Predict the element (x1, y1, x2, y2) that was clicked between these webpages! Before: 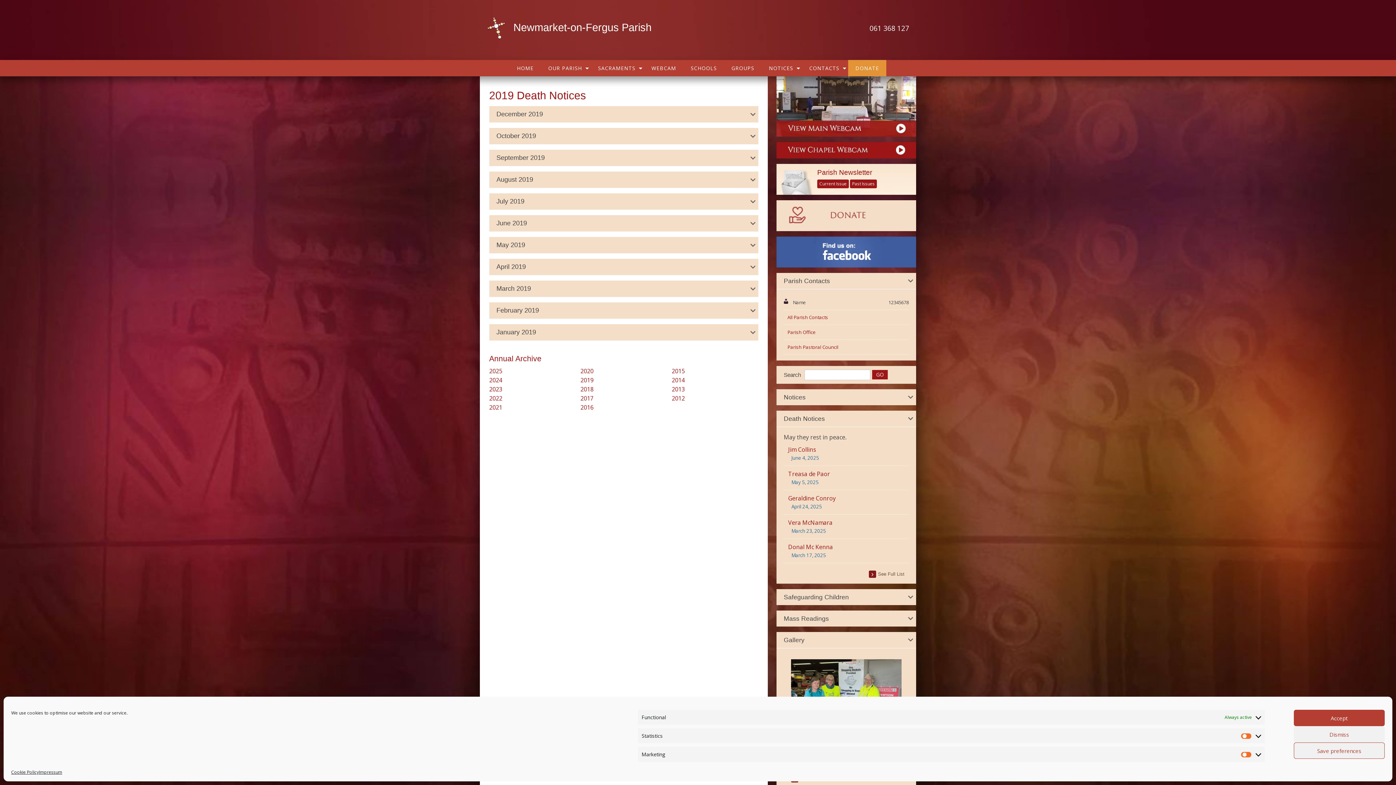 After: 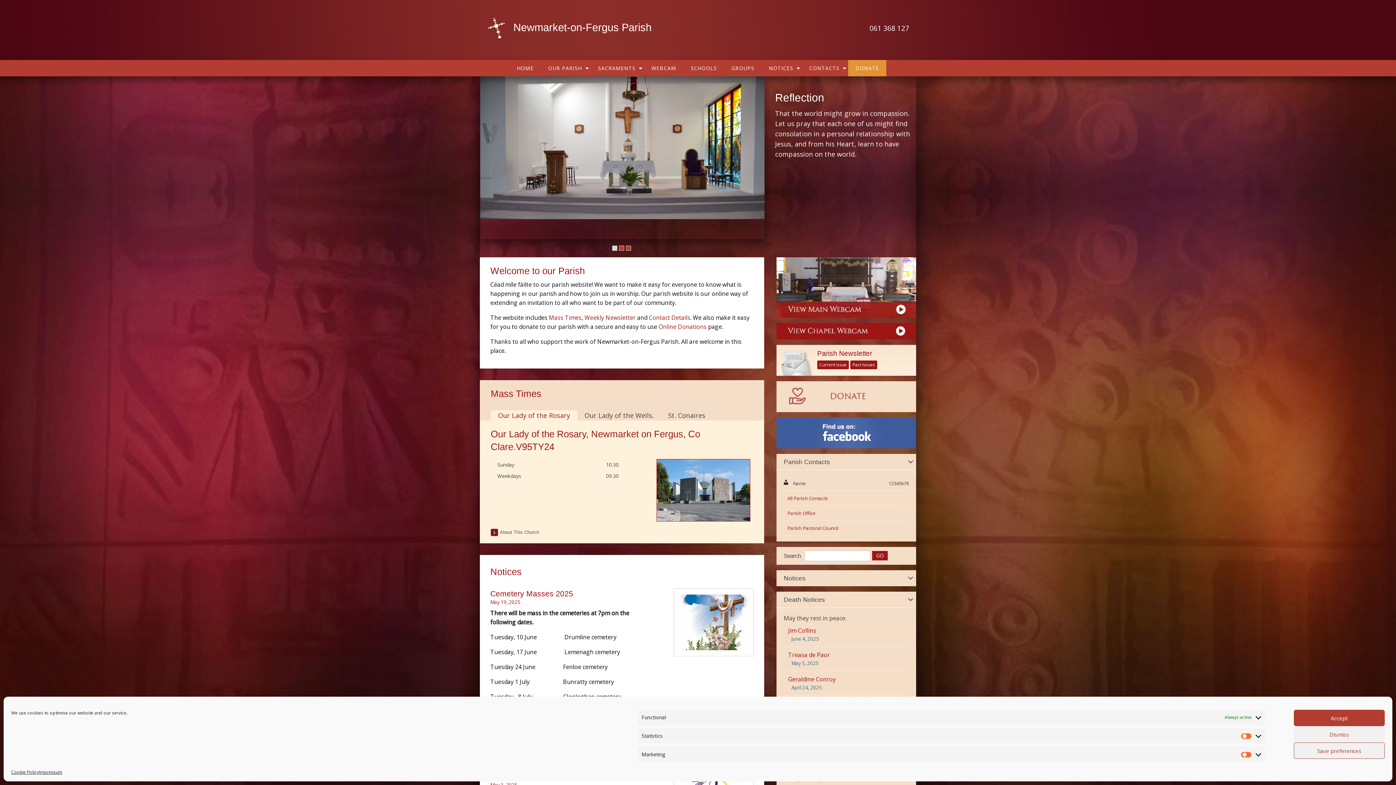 Action: bbox: (509, 60, 541, 76) label: HOME